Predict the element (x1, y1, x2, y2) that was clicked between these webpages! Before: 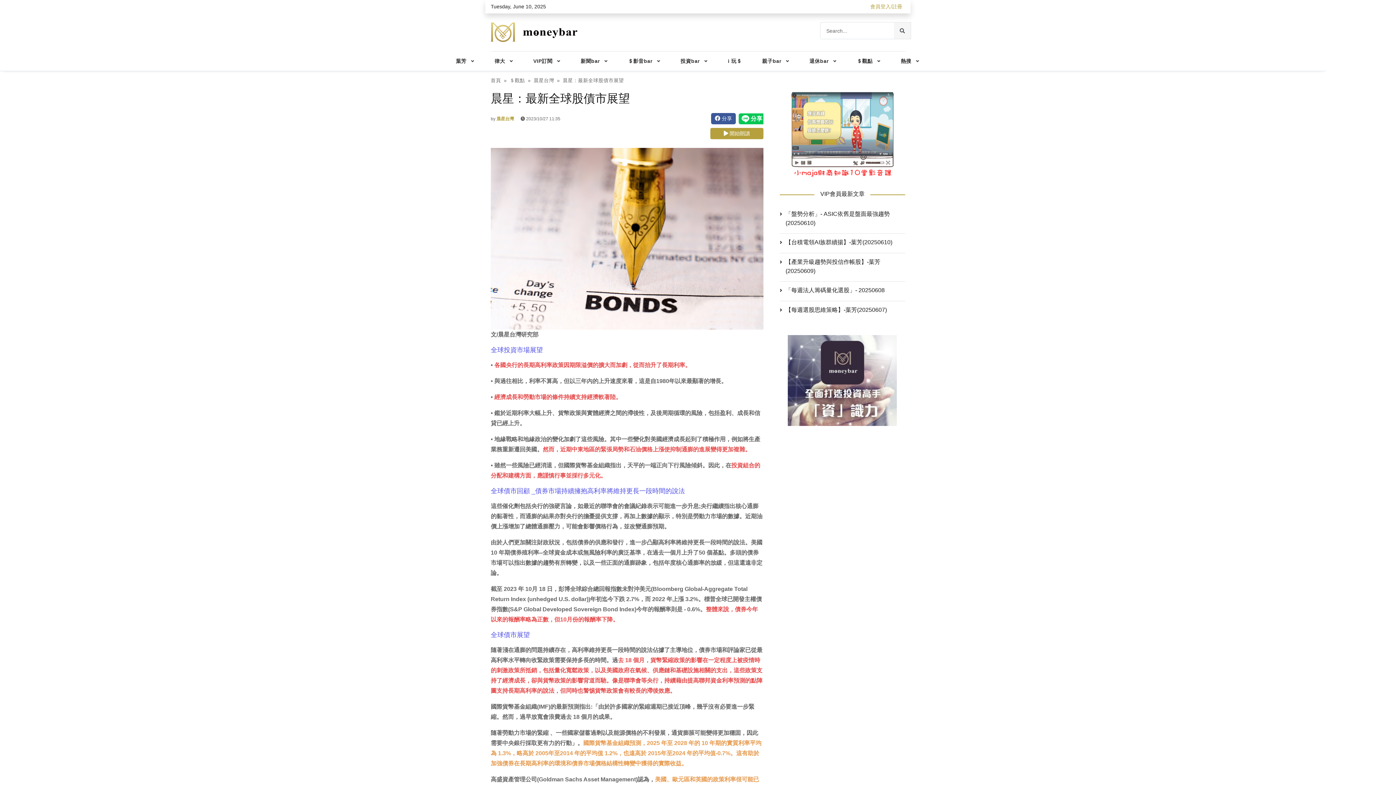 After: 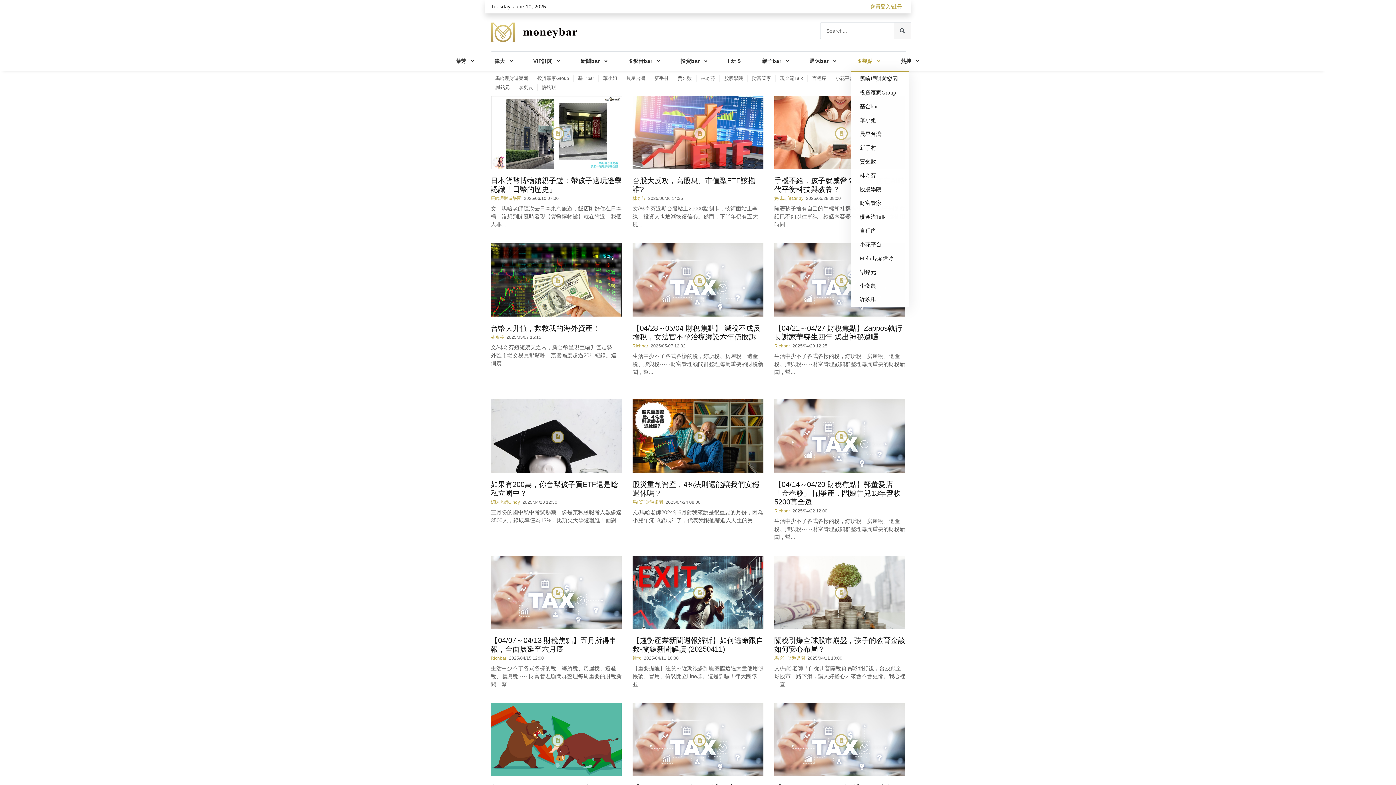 Action: bbox: (851, 51, 886, 70) label: ＄觀點